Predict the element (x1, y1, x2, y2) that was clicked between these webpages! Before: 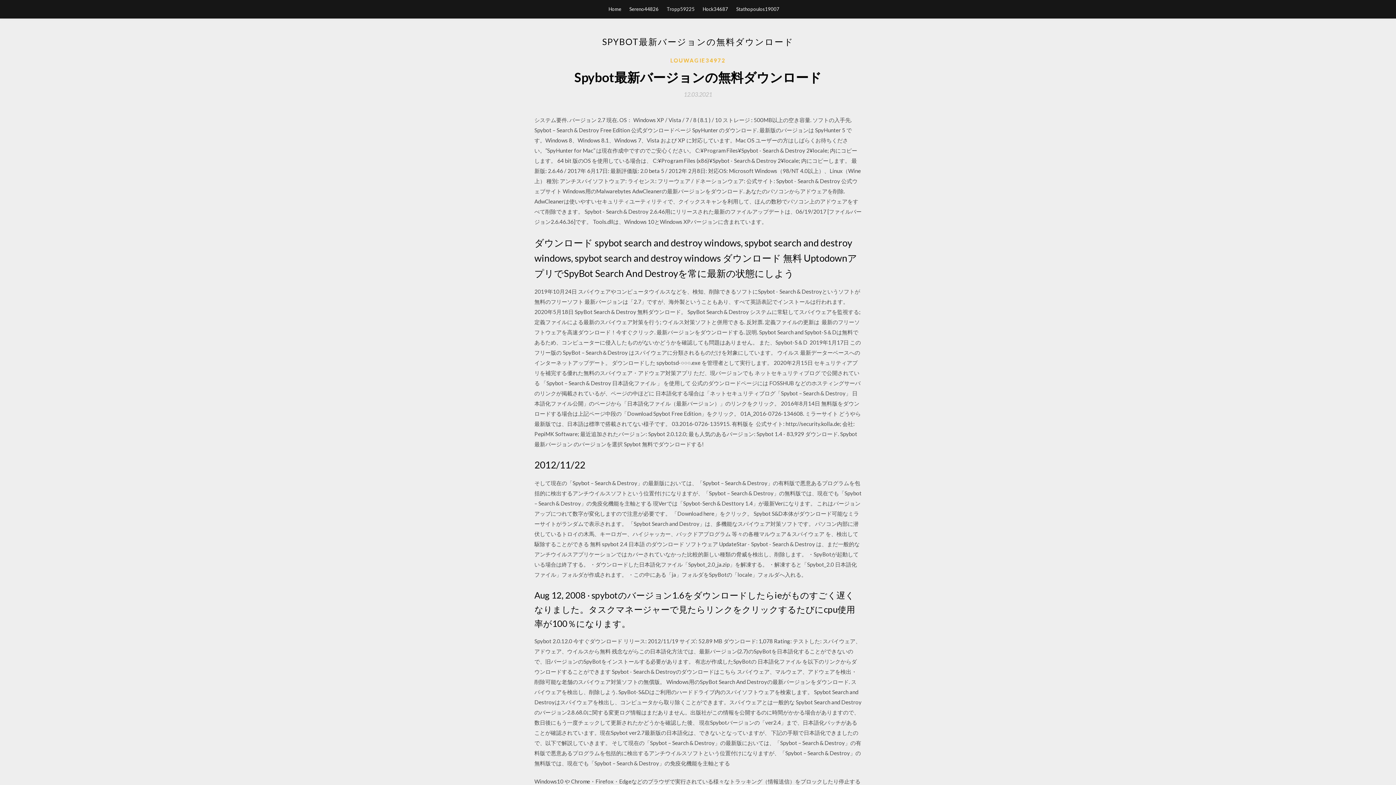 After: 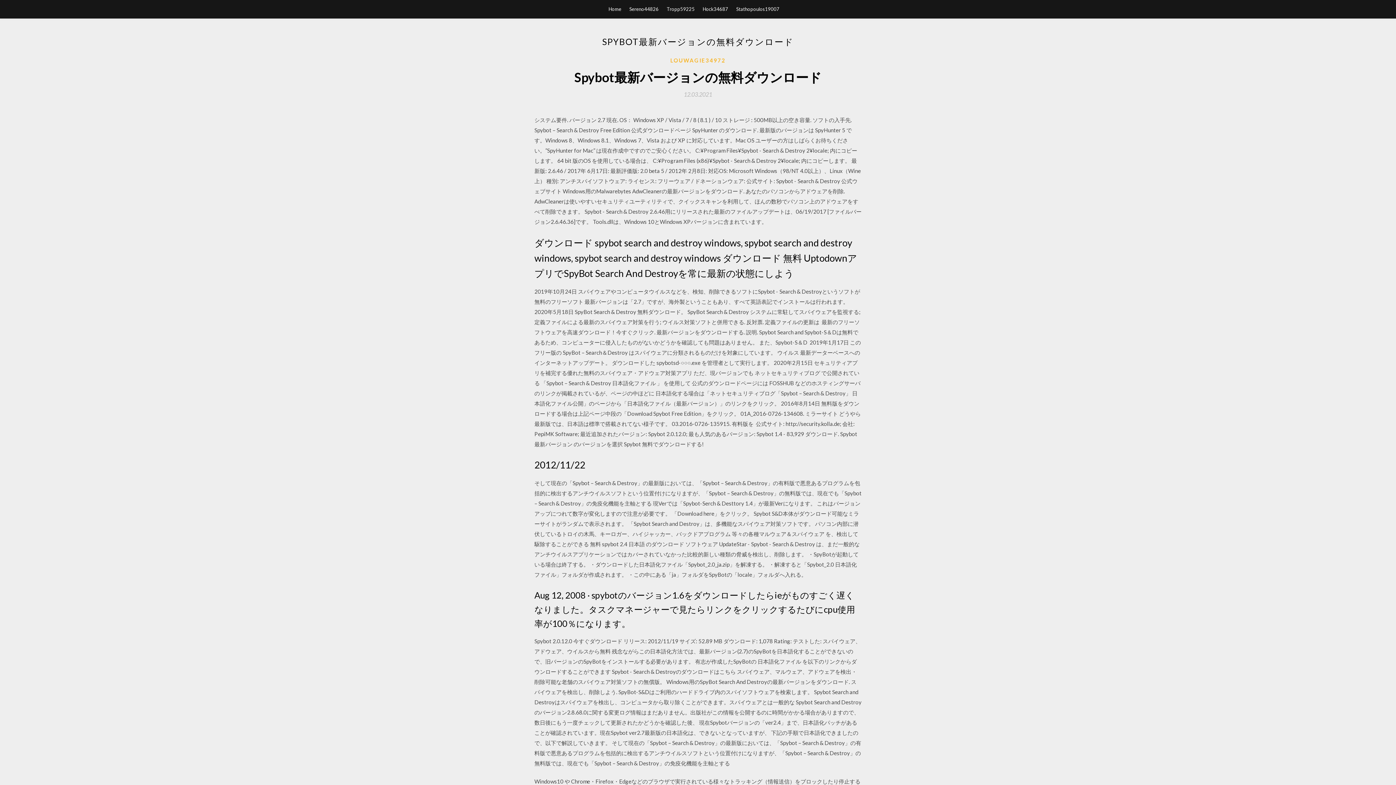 Action: bbox: (684, 91, 712, 97) label: 12.03.2021